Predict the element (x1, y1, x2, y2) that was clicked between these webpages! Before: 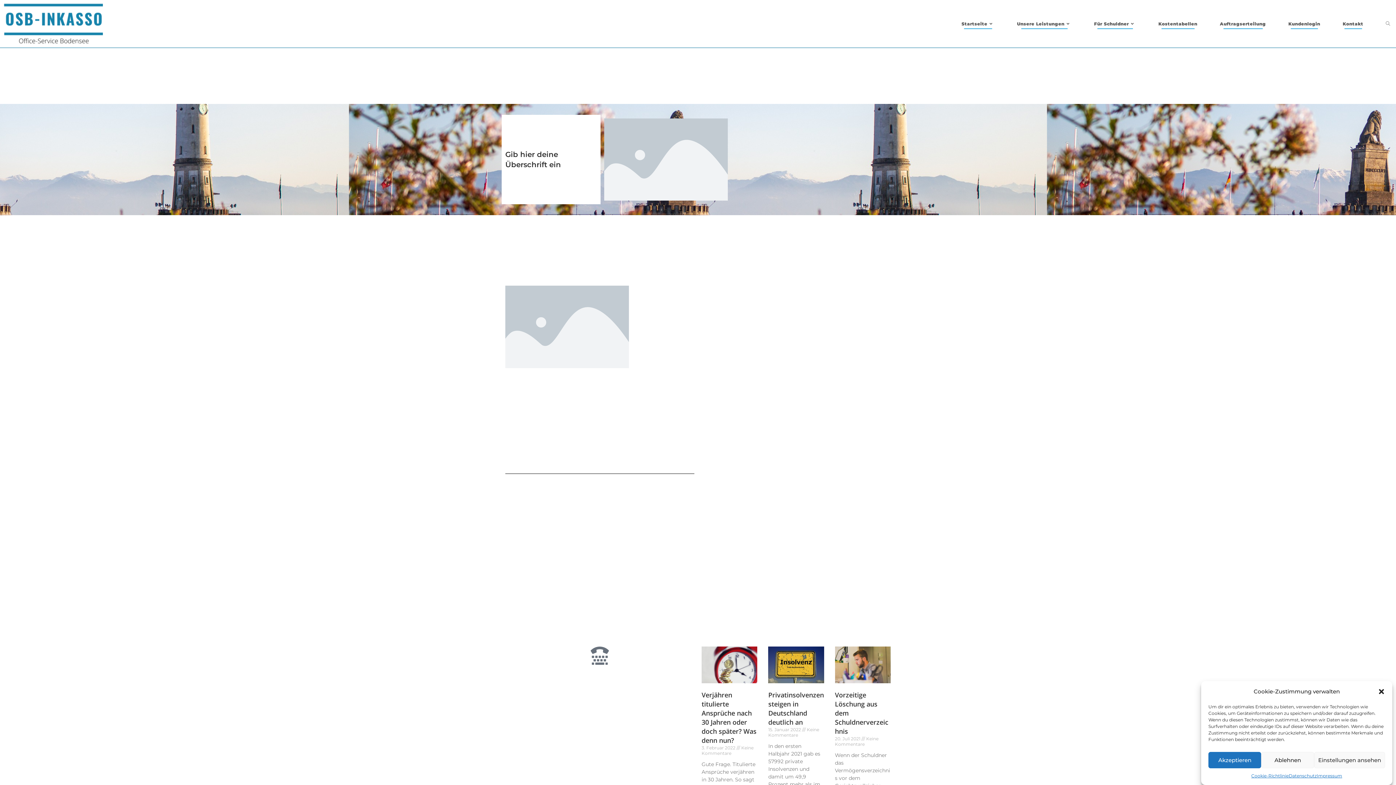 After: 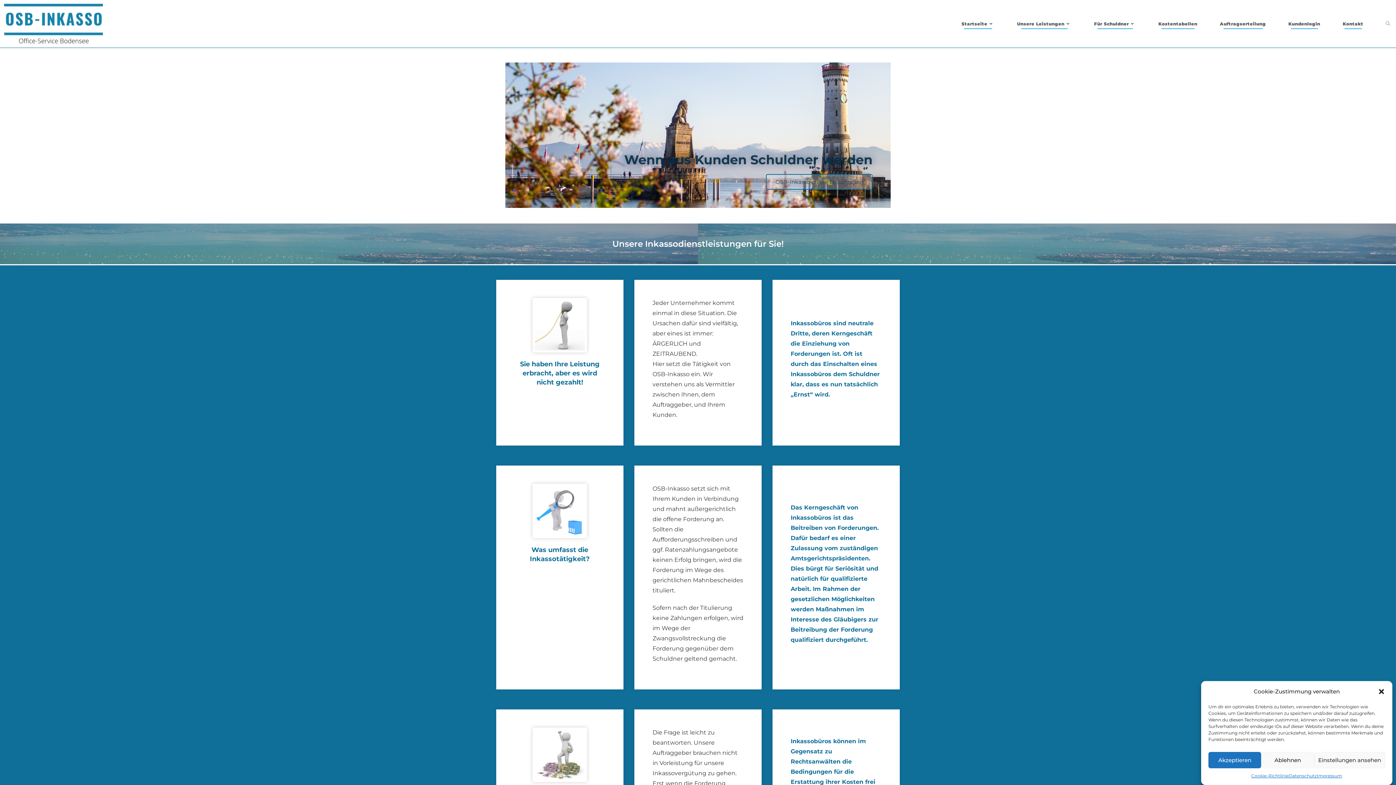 Action: bbox: (1006, 0, 1083, 47) label: Unsere Leistungen